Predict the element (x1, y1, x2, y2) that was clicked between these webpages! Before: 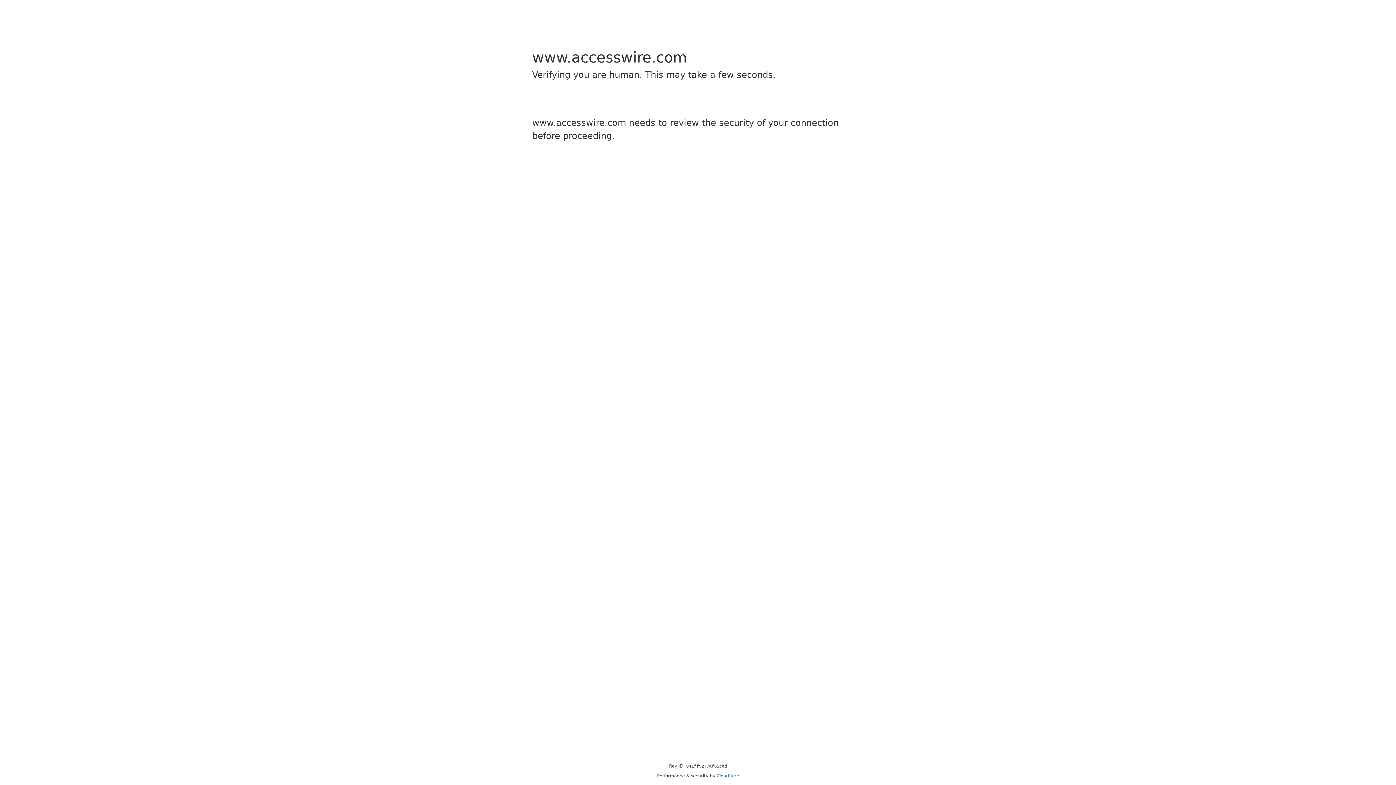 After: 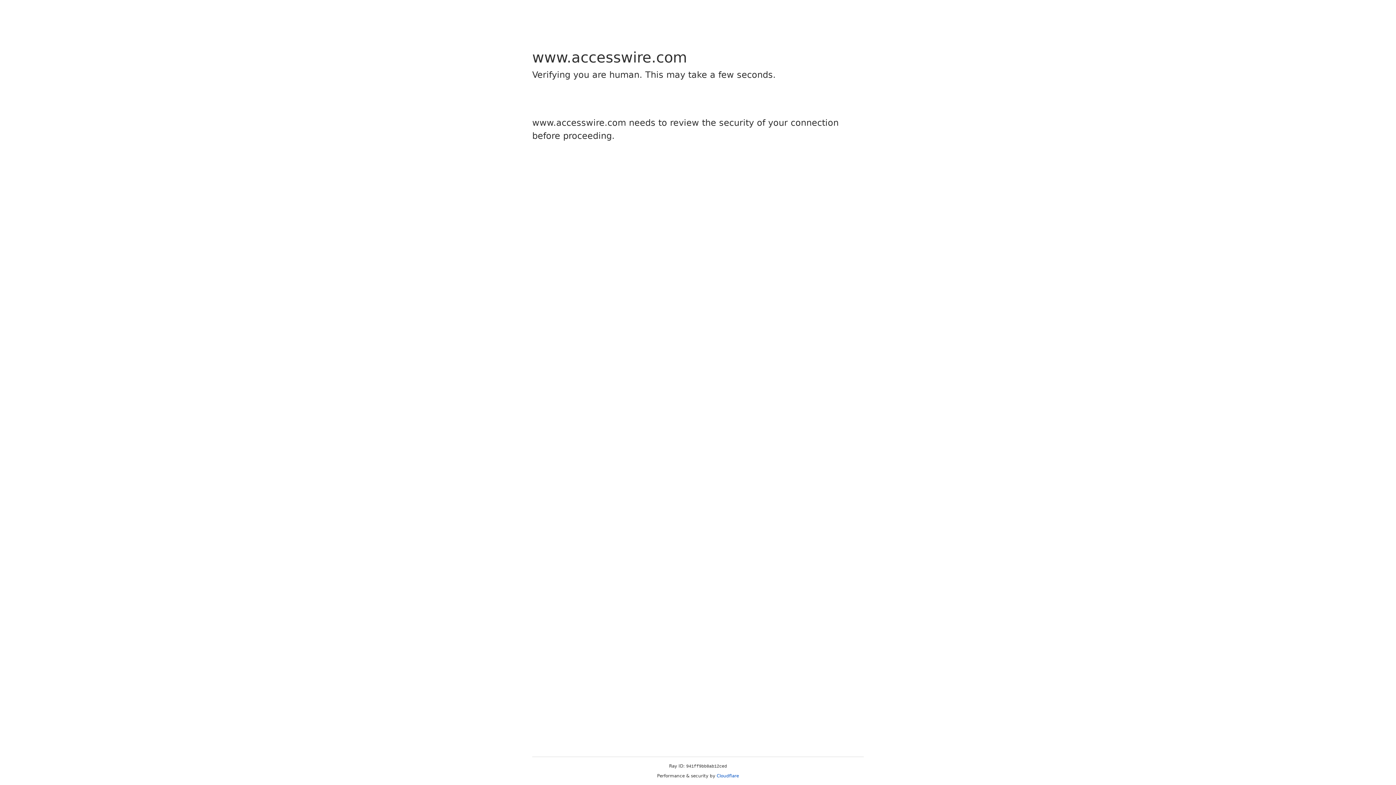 Action: label: Cloudflare bbox: (716, 773, 739, 778)